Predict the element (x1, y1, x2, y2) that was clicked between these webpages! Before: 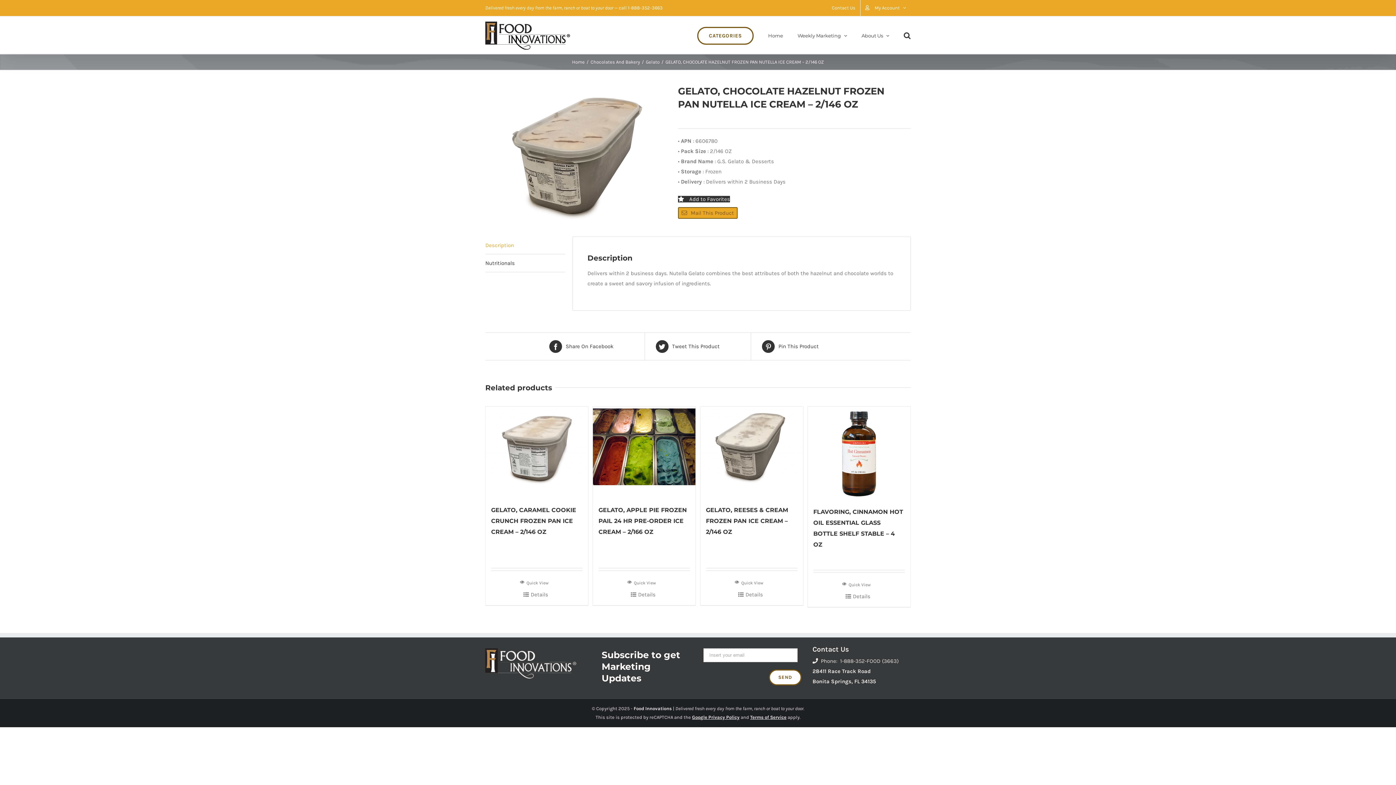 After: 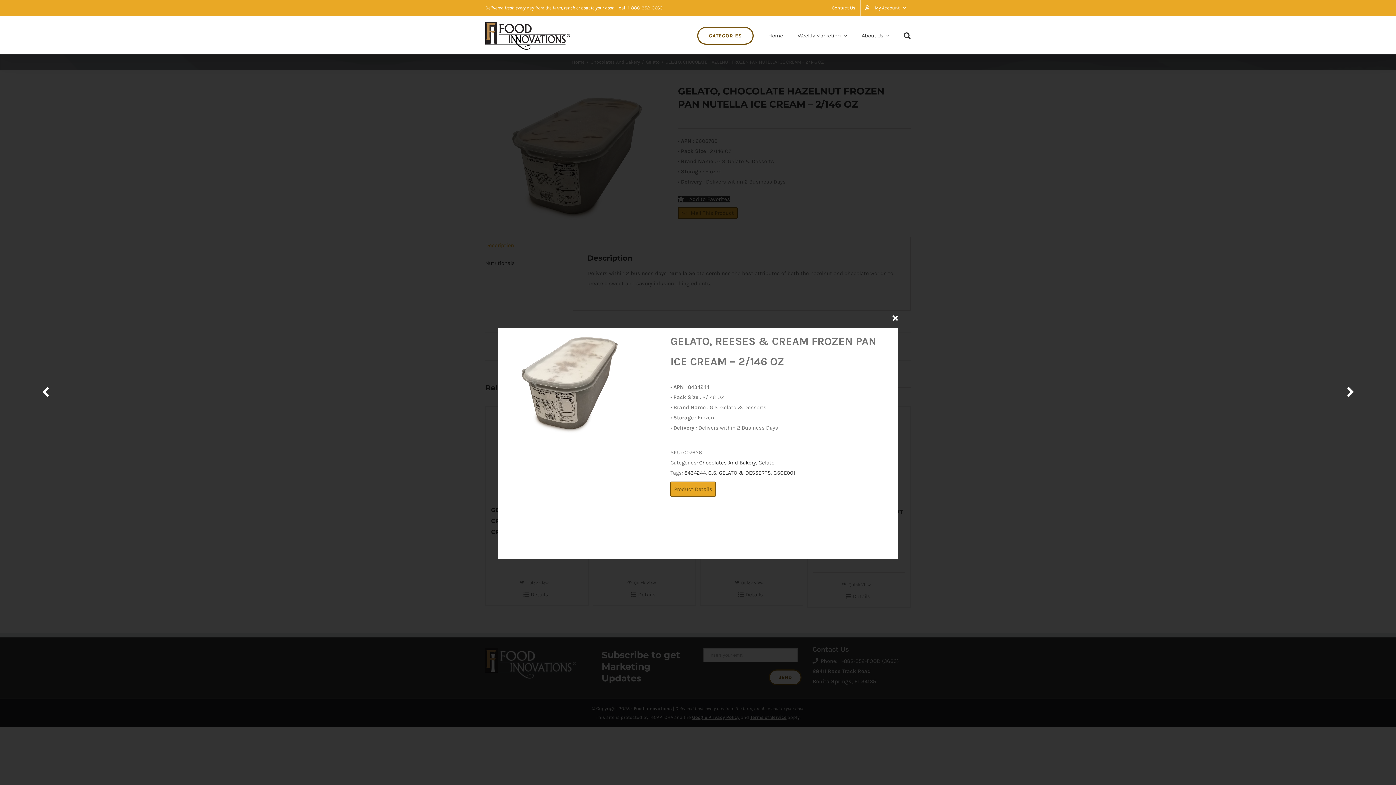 Action: bbox: (729, 576, 774, 589) label: Quick View